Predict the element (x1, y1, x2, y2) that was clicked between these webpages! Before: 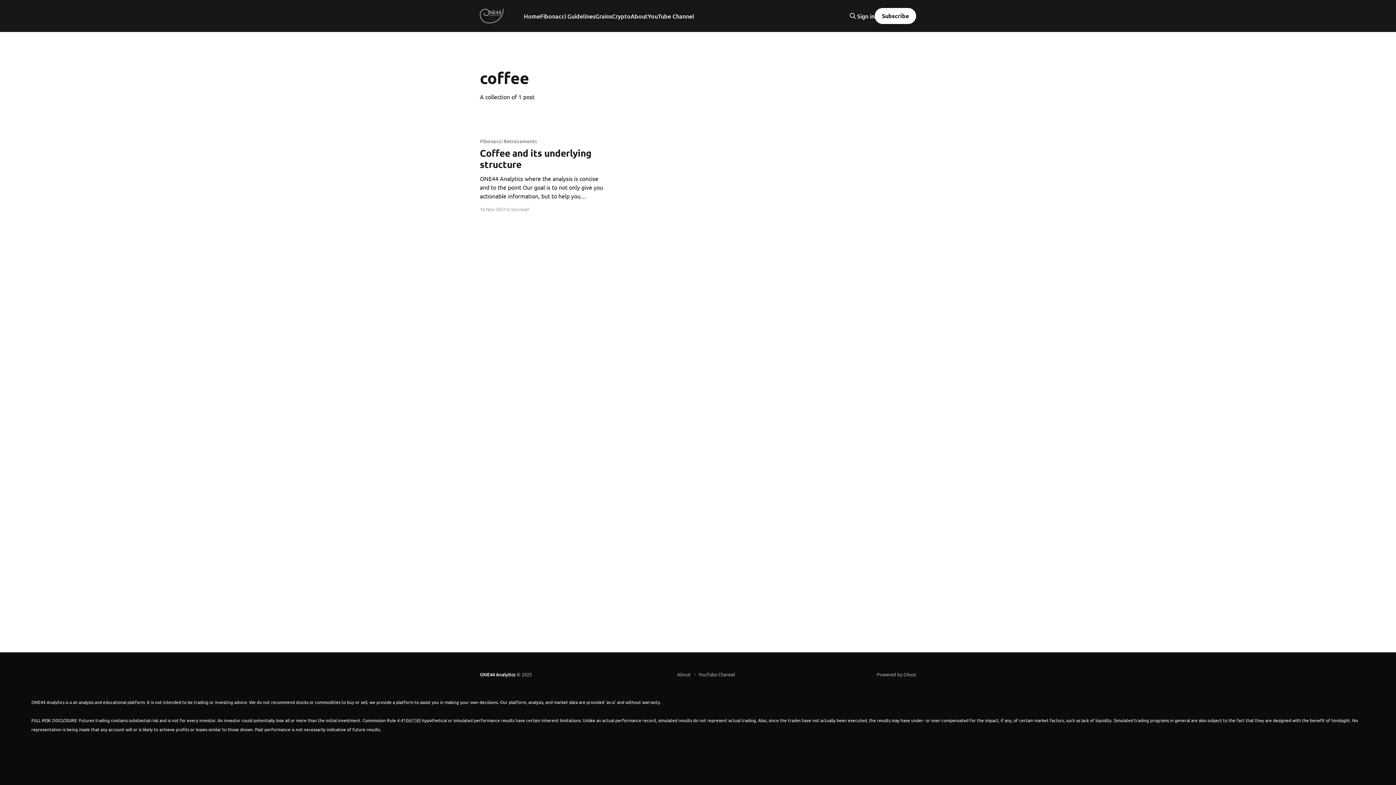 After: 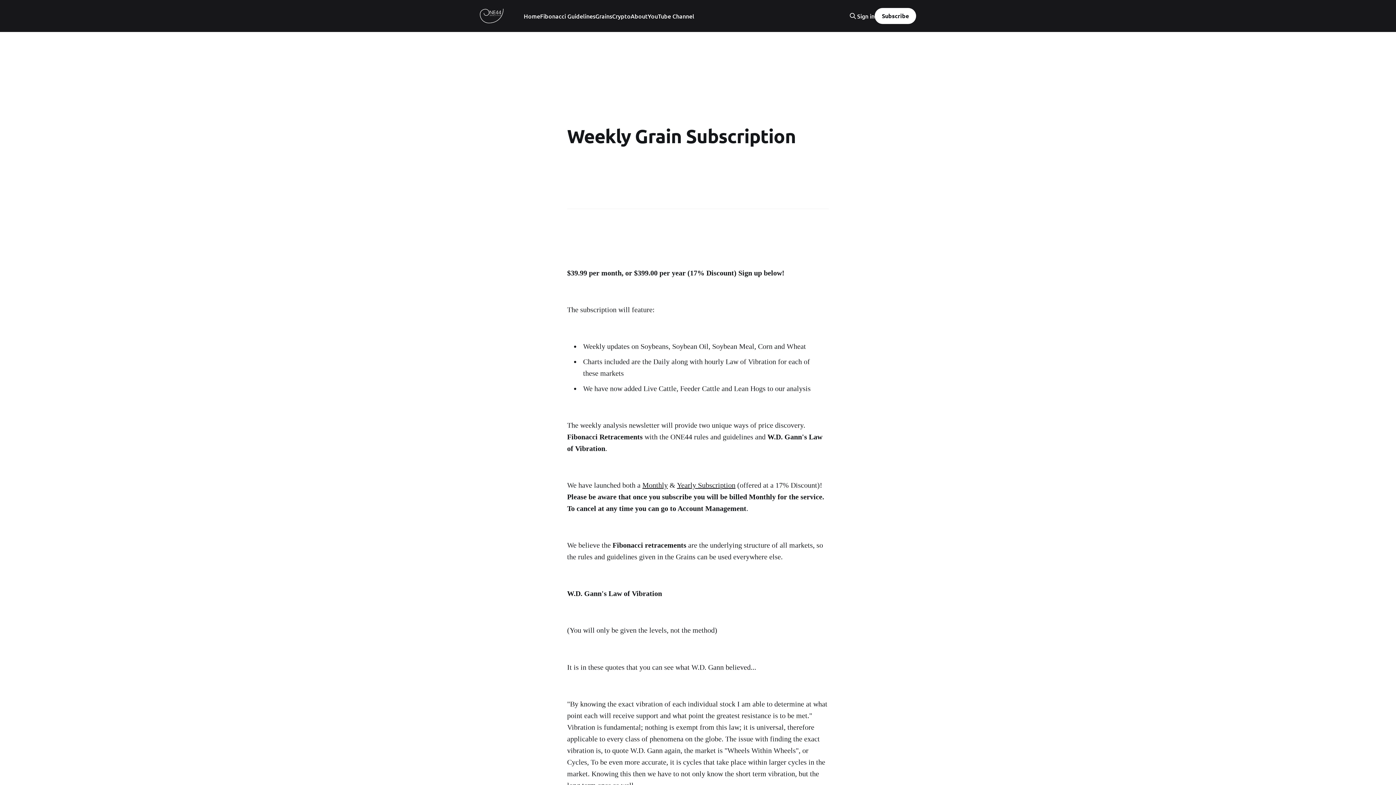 Action: bbox: (595, 11, 612, 21) label: Grains